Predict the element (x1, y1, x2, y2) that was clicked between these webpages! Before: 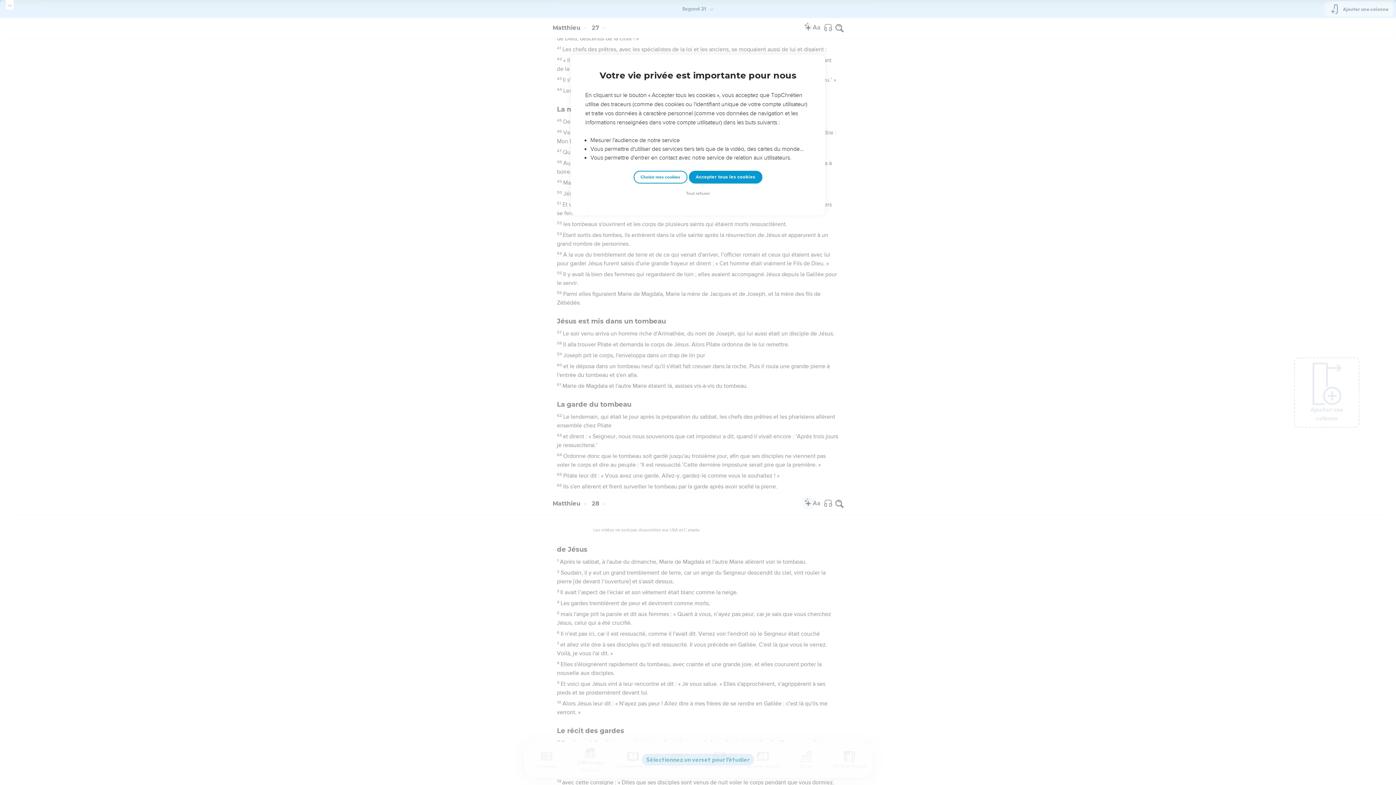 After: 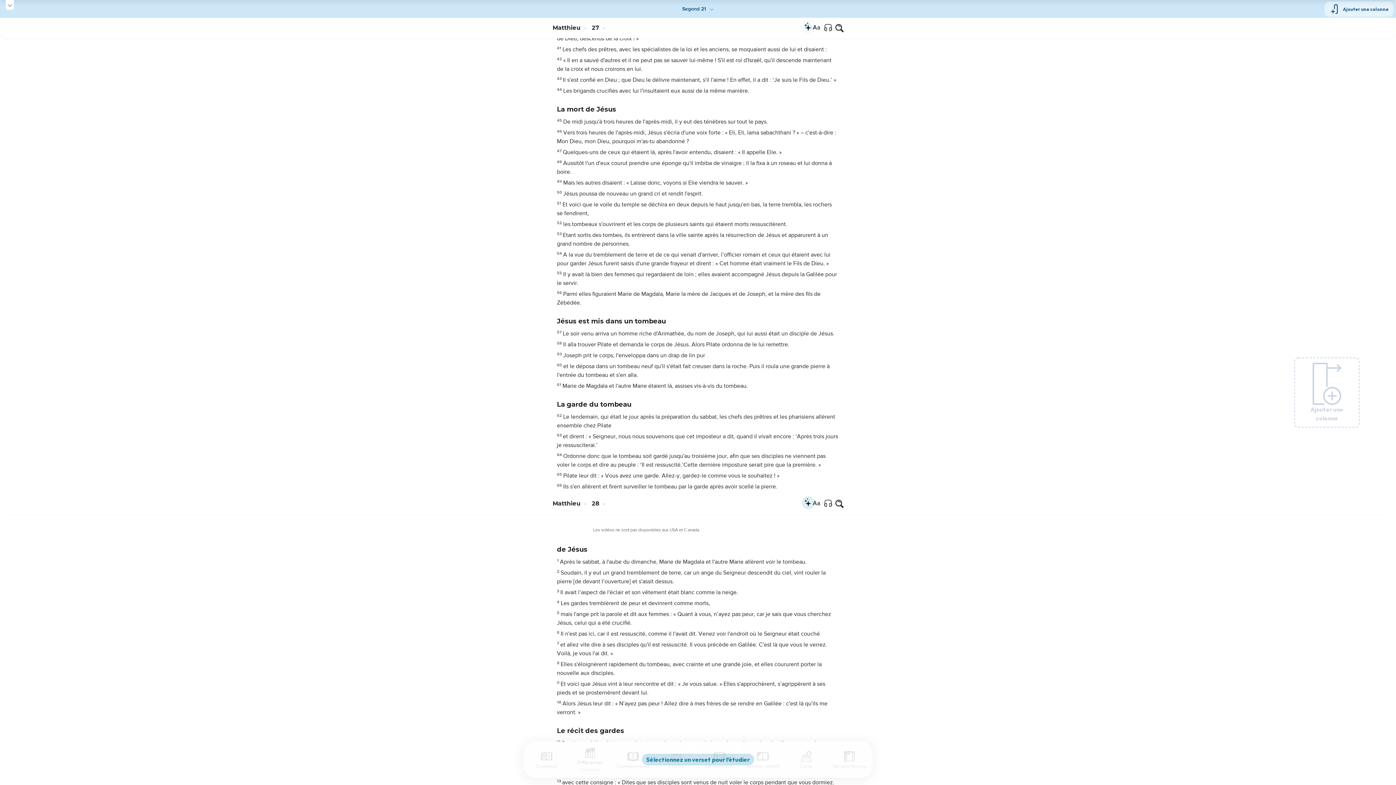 Action: bbox: (688, 170, 762, 183) label: Accepter tous les cookies